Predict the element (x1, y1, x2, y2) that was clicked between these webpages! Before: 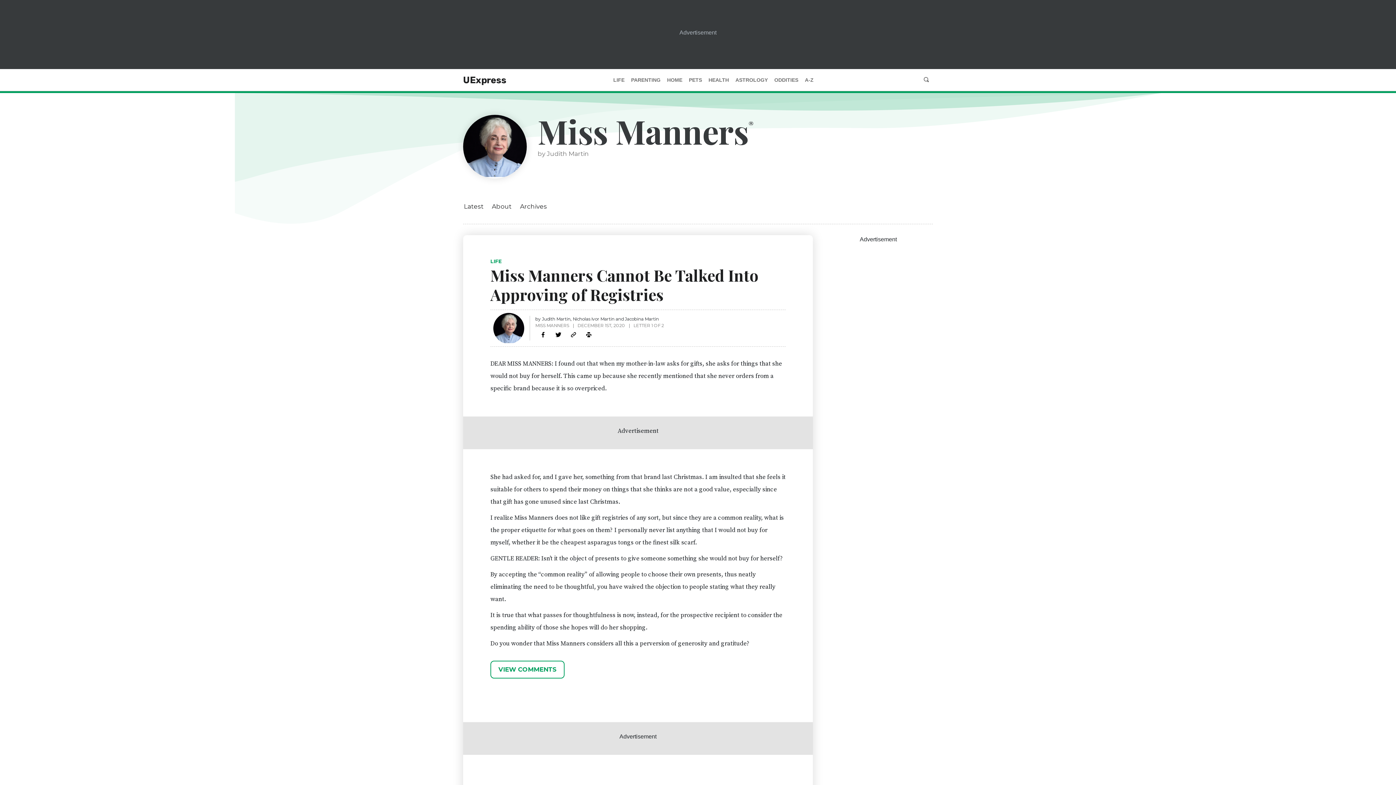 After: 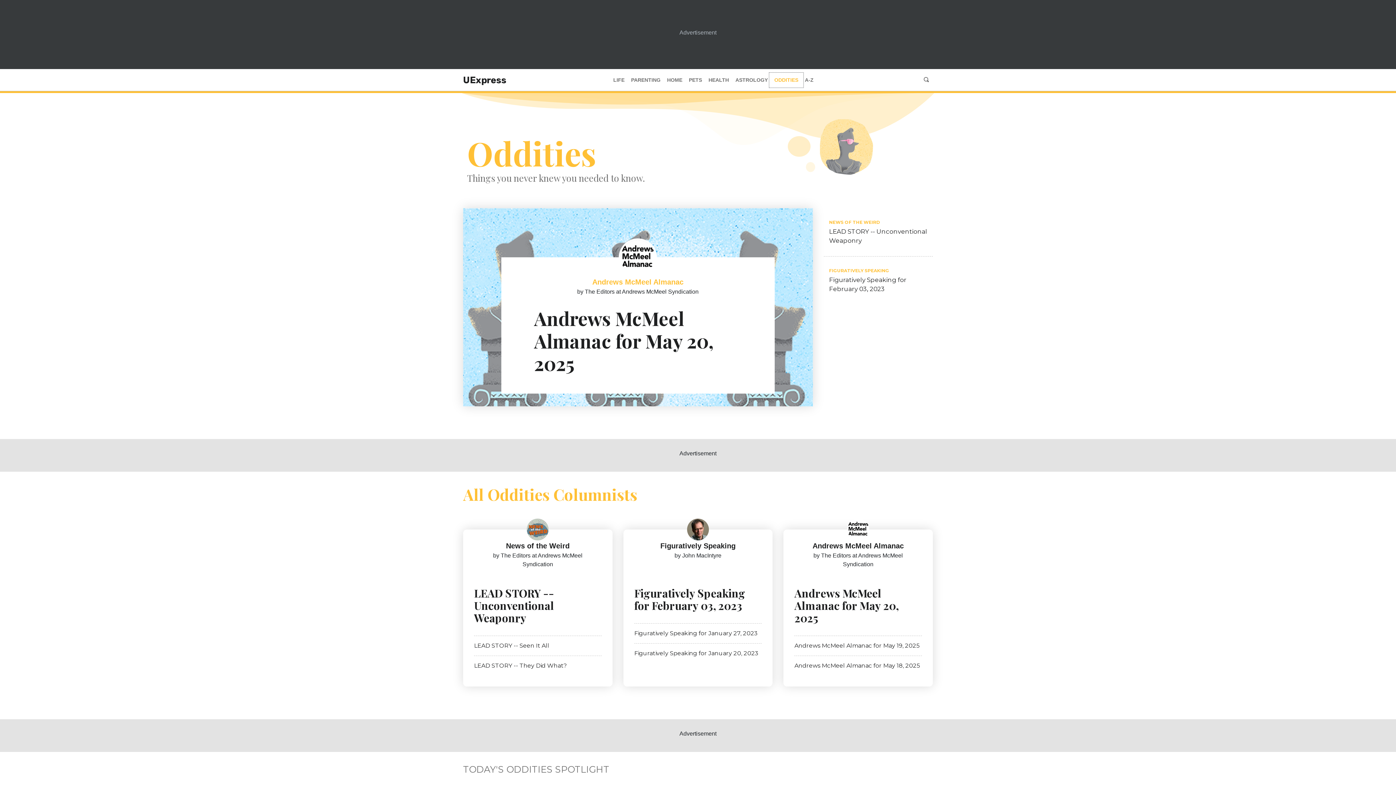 Action: label: ODDITIES bbox: (771, 74, 801, 85)